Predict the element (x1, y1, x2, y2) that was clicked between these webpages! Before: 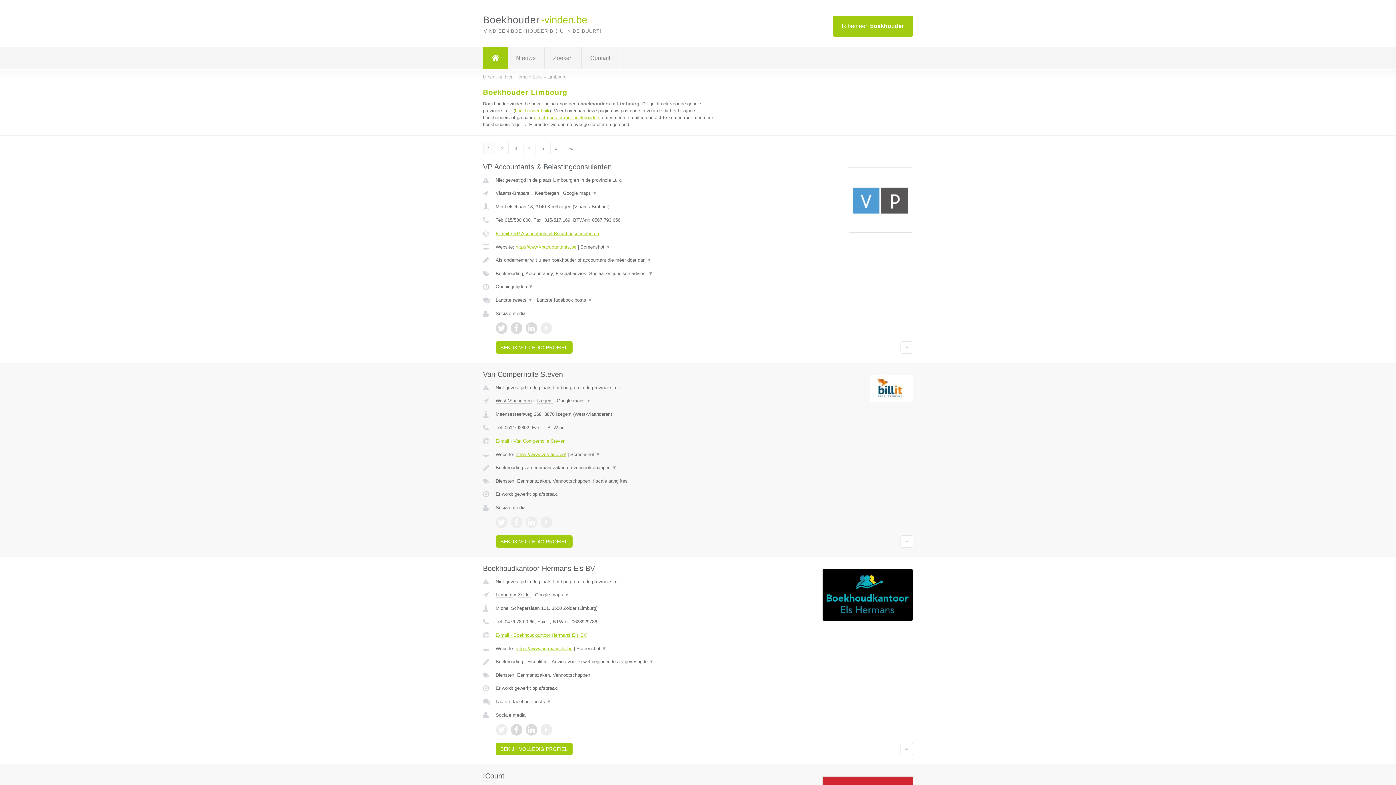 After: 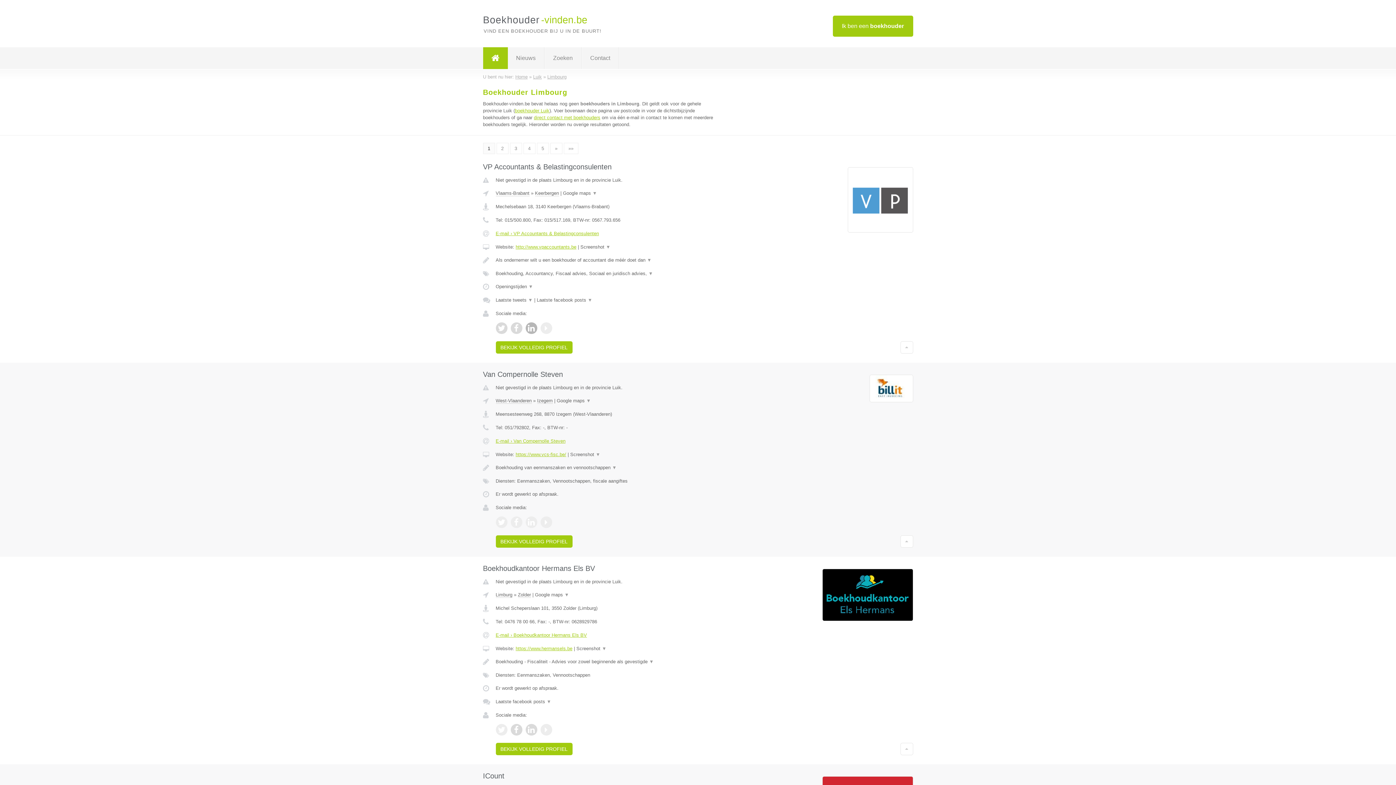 Action: bbox: (525, 322, 537, 334)